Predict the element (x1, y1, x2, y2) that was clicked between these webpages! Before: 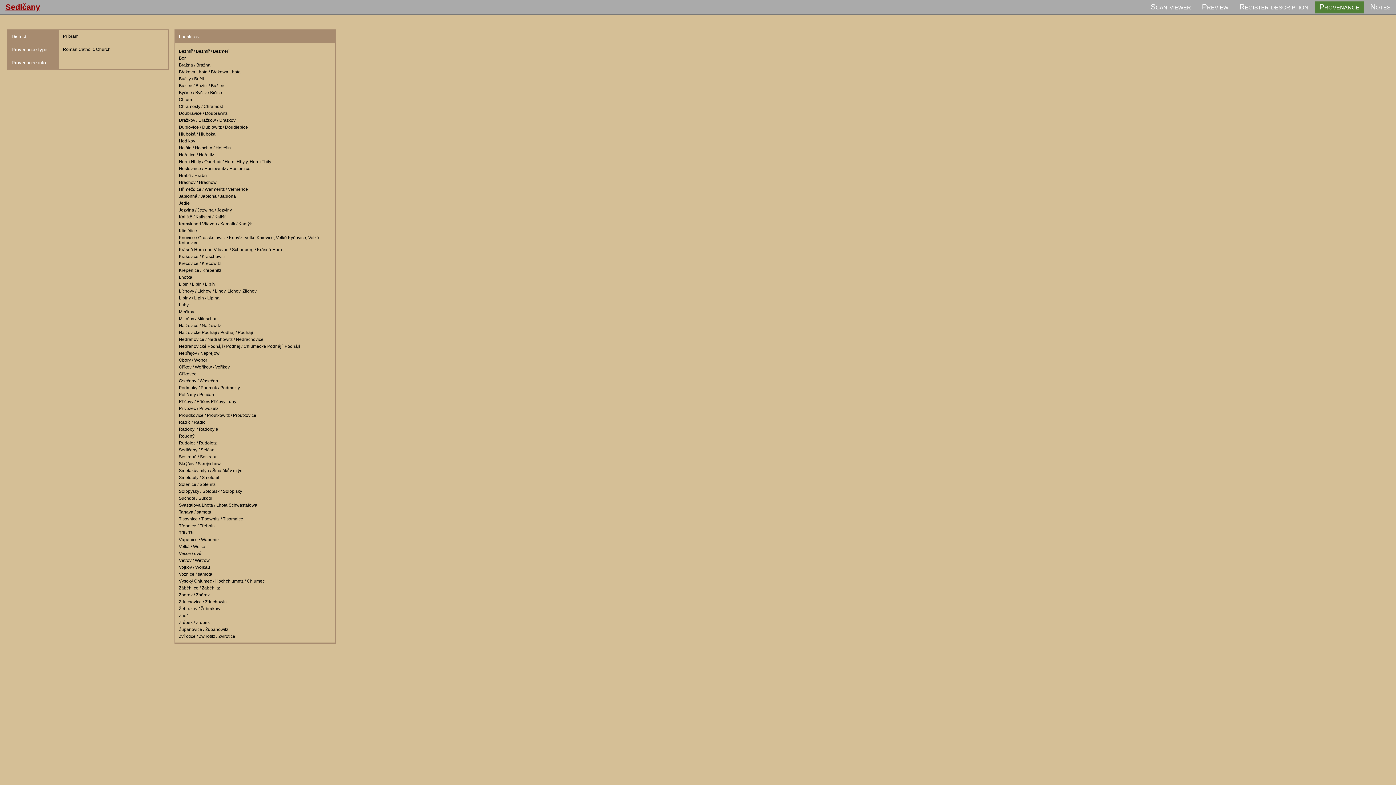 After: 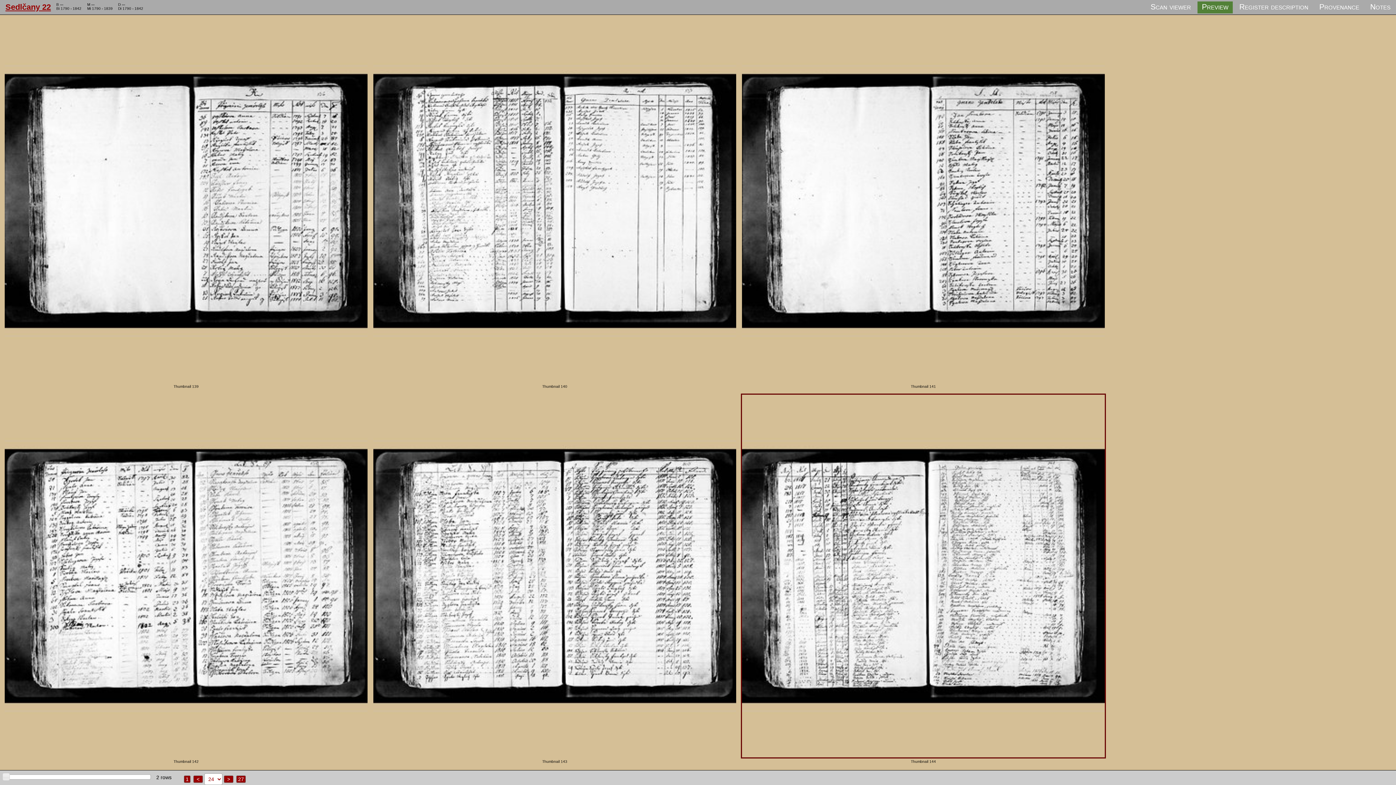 Action: bbox: (1197, 1, 1233, 13) label: Preview